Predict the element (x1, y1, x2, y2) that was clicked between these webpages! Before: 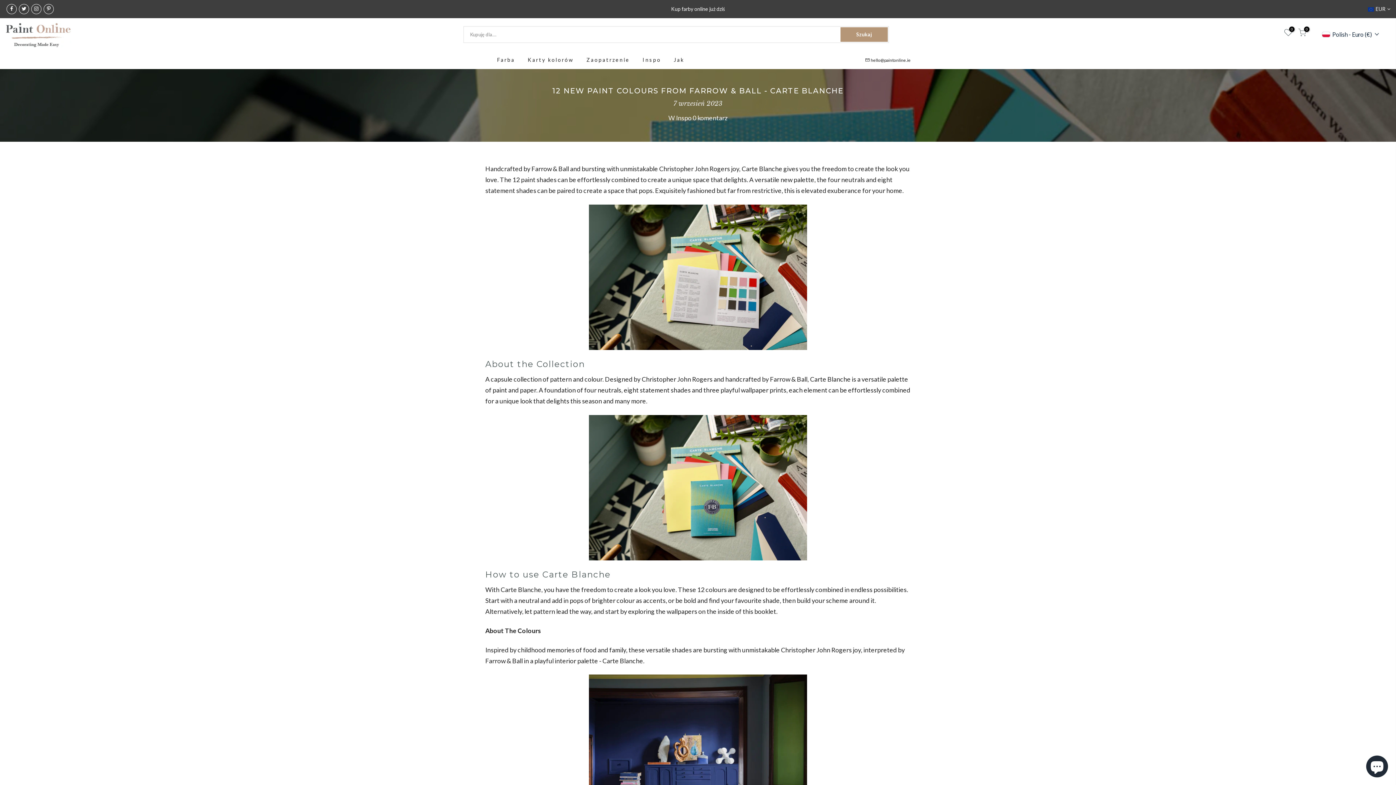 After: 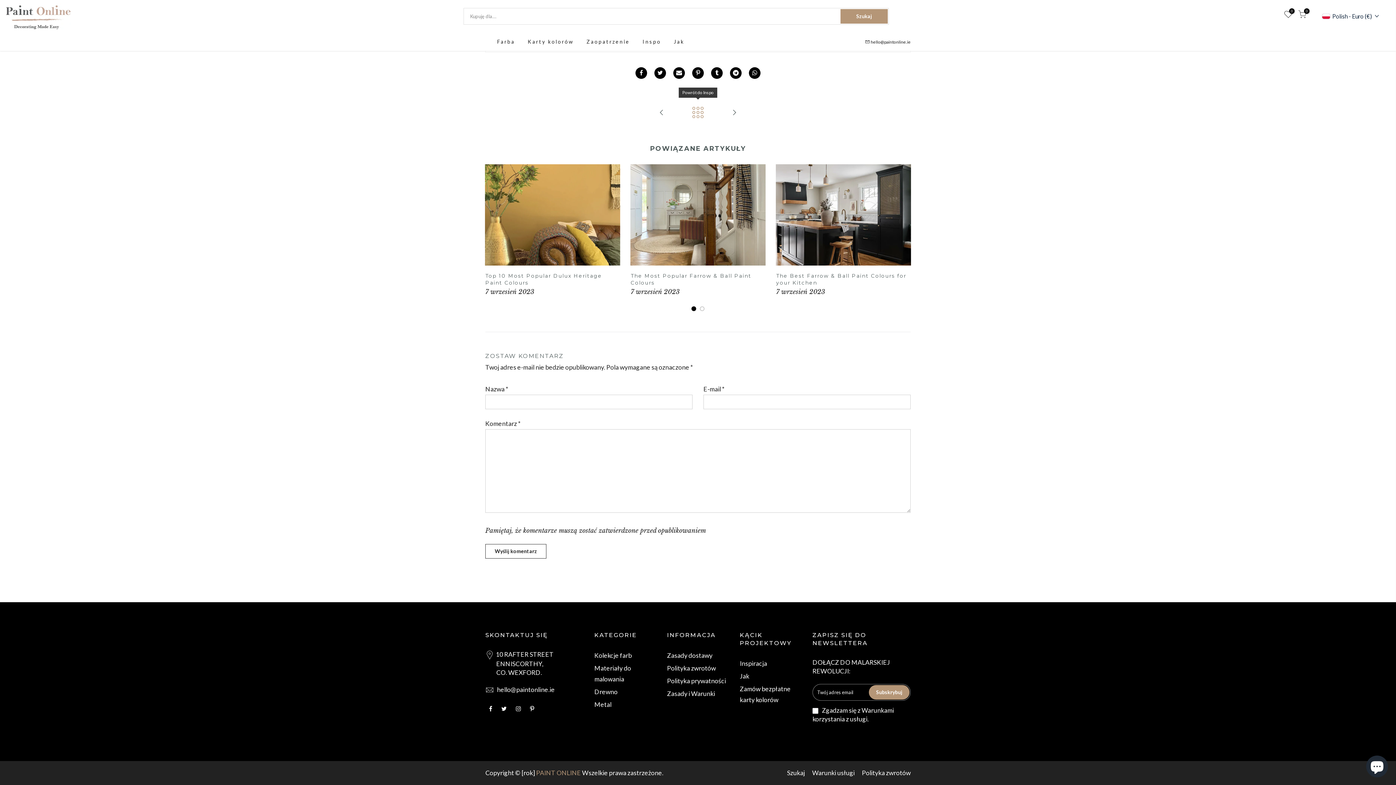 Action: bbox: (692, 114, 727, 121) label: 0 komentarz